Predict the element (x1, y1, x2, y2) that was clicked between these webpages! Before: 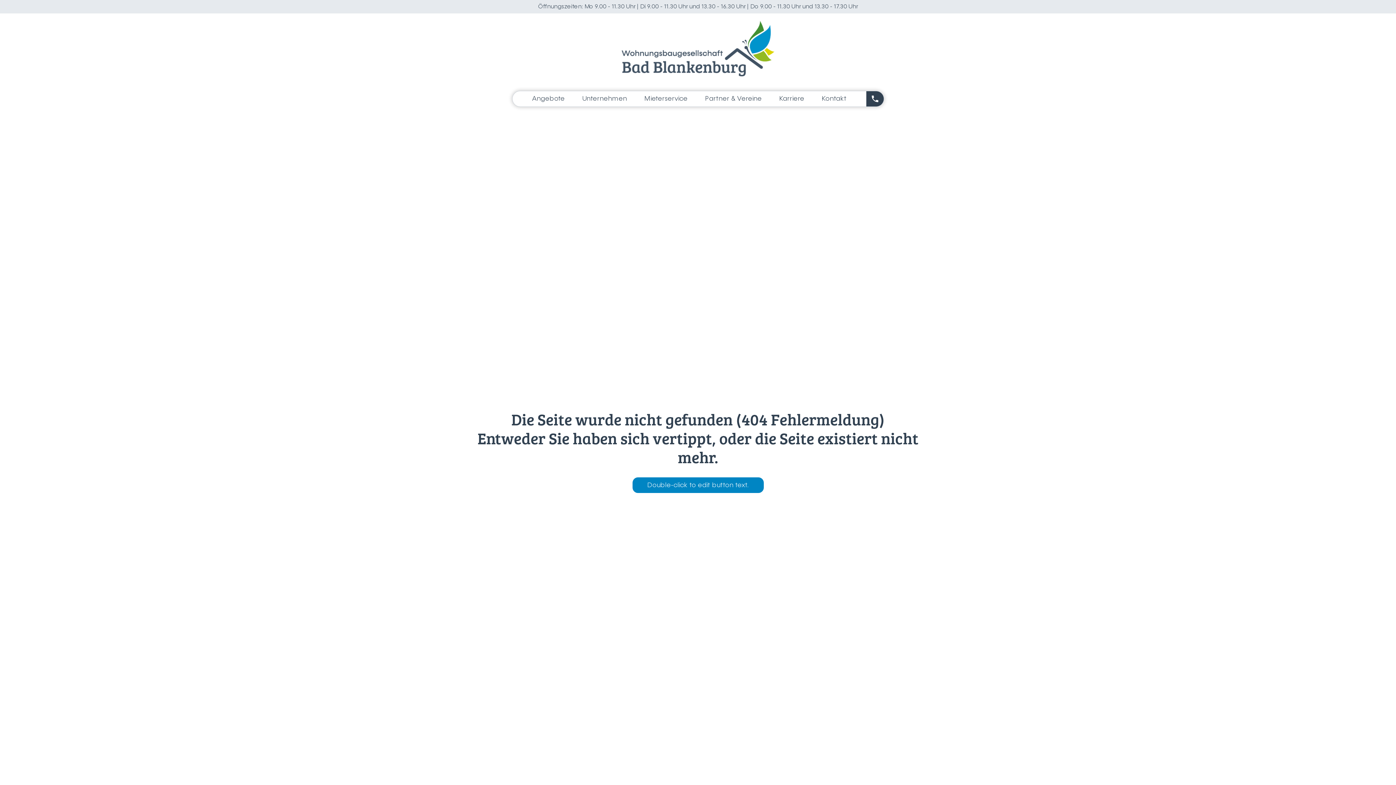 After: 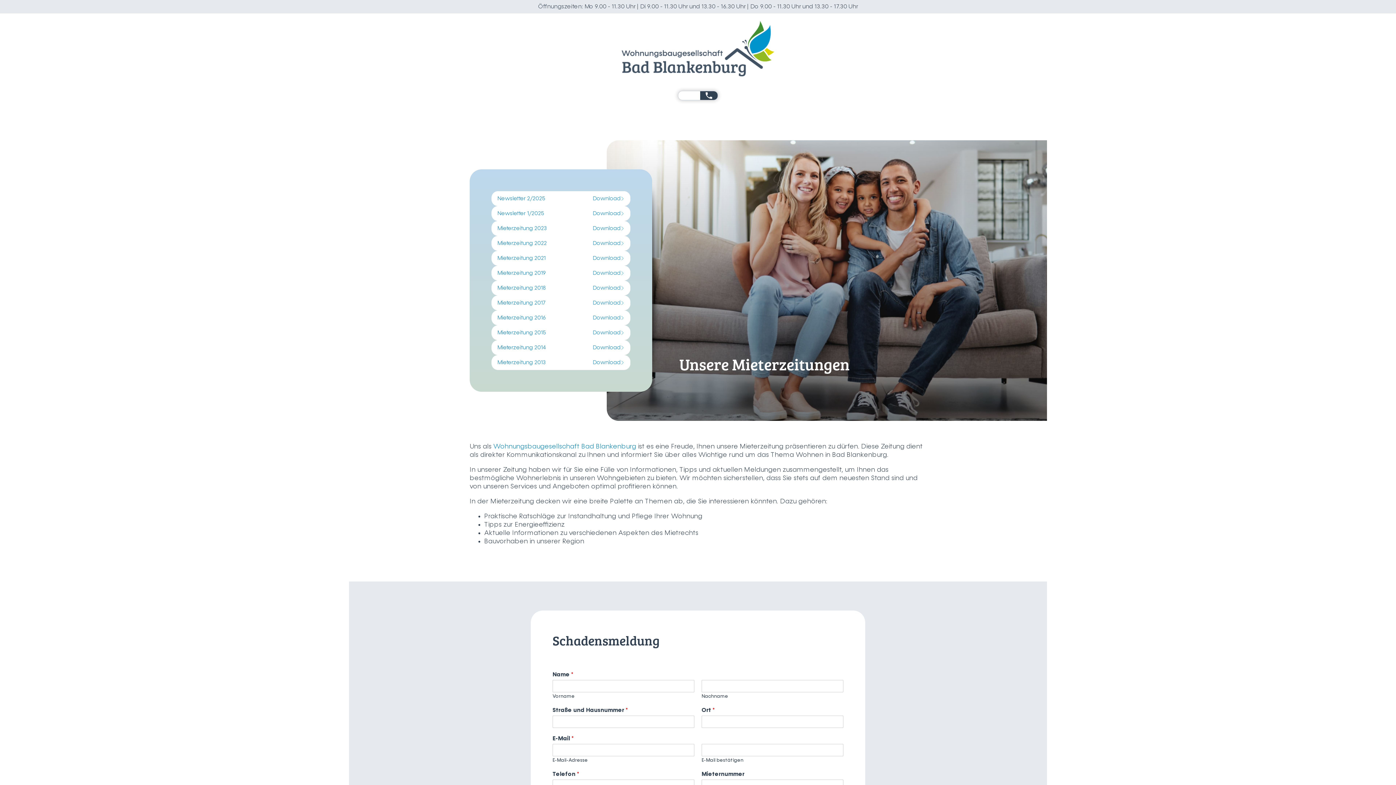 Action: label: Mieterservice bbox: (635, 91, 696, 106)